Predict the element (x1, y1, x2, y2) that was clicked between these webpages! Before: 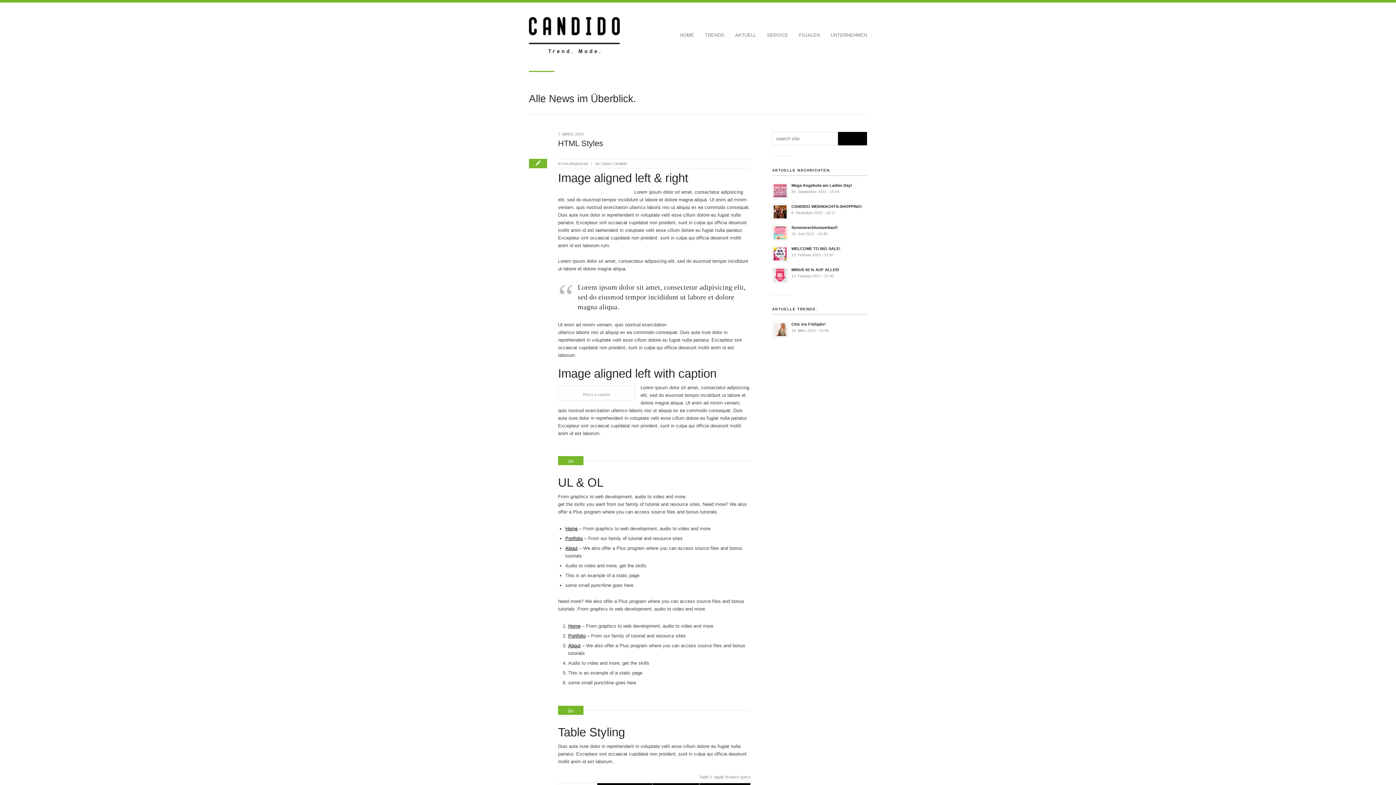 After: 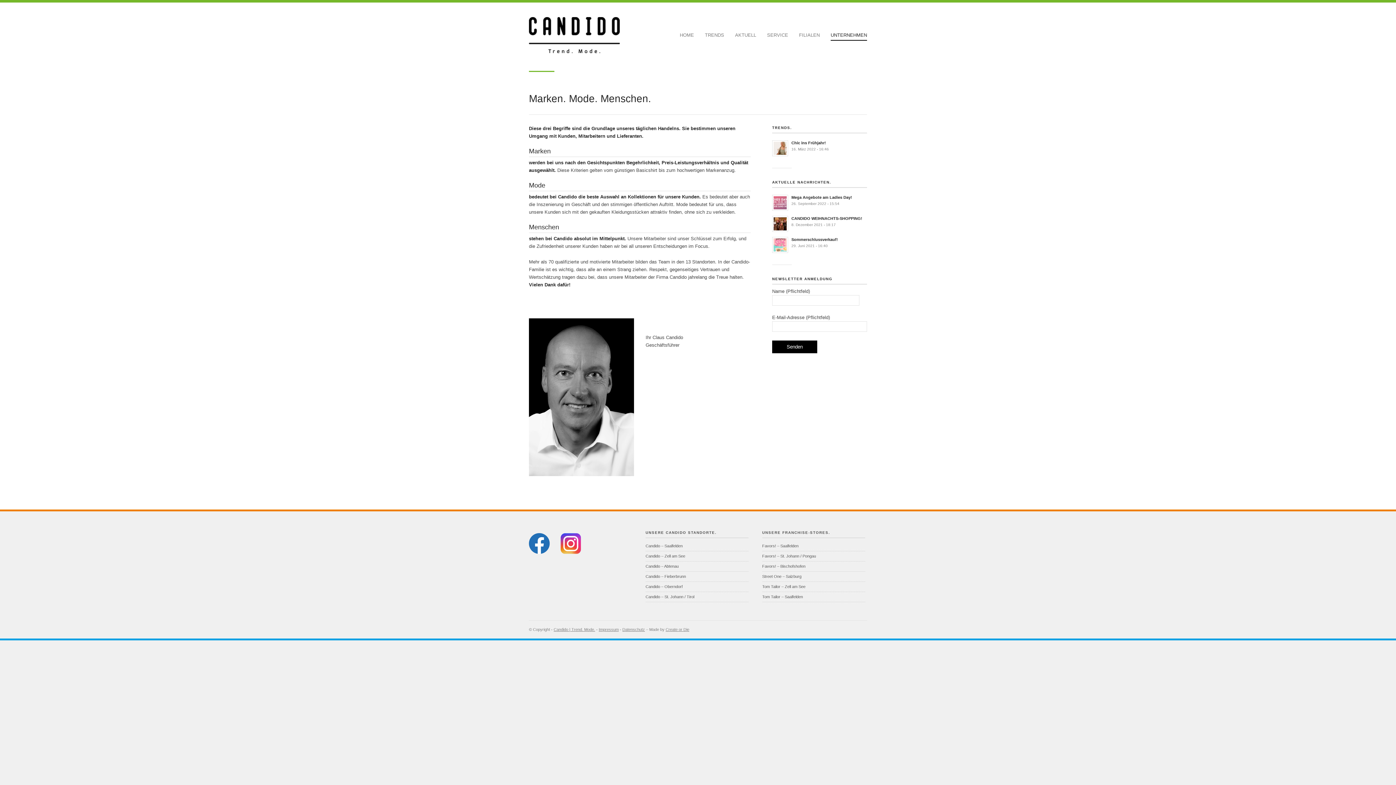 Action: label: UNTERNEHMEN bbox: (830, 31, 867, 40)